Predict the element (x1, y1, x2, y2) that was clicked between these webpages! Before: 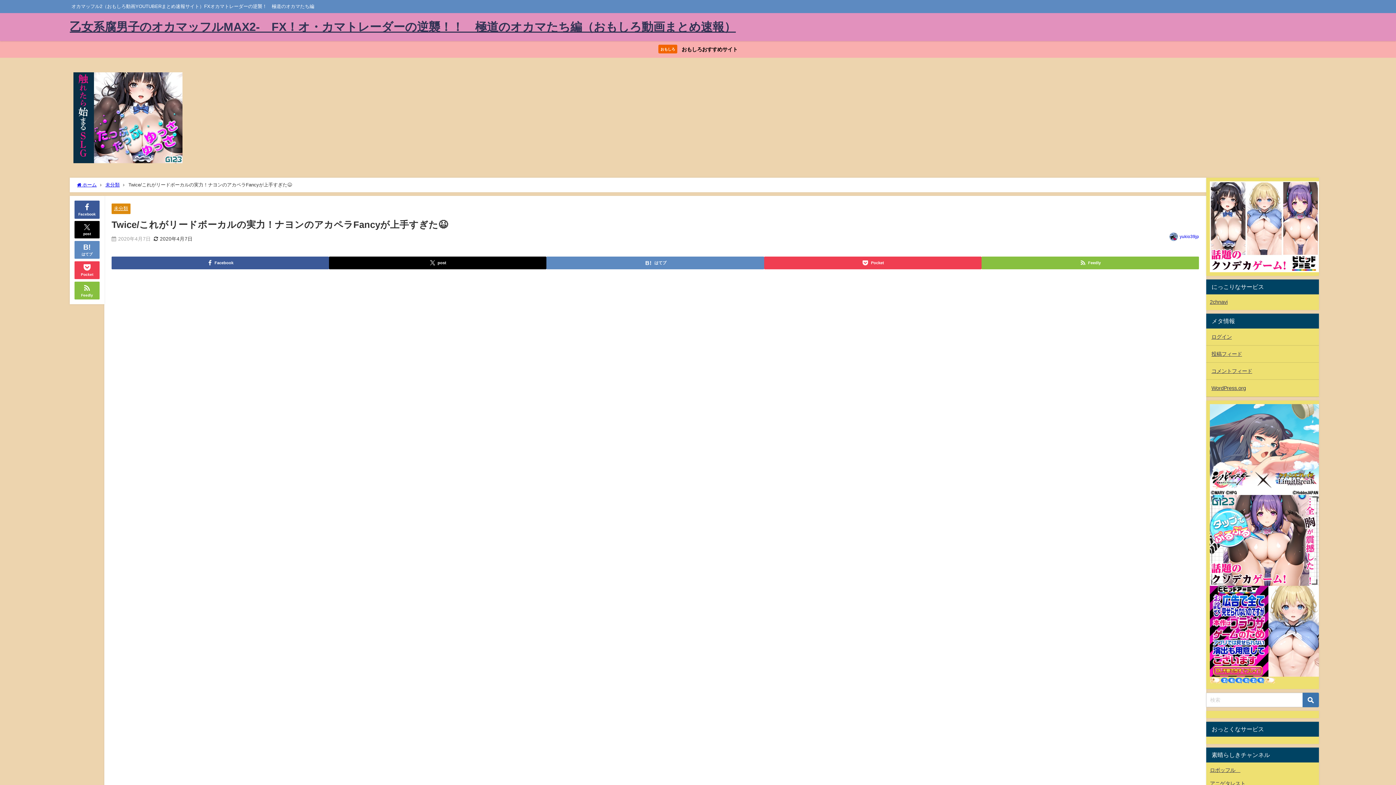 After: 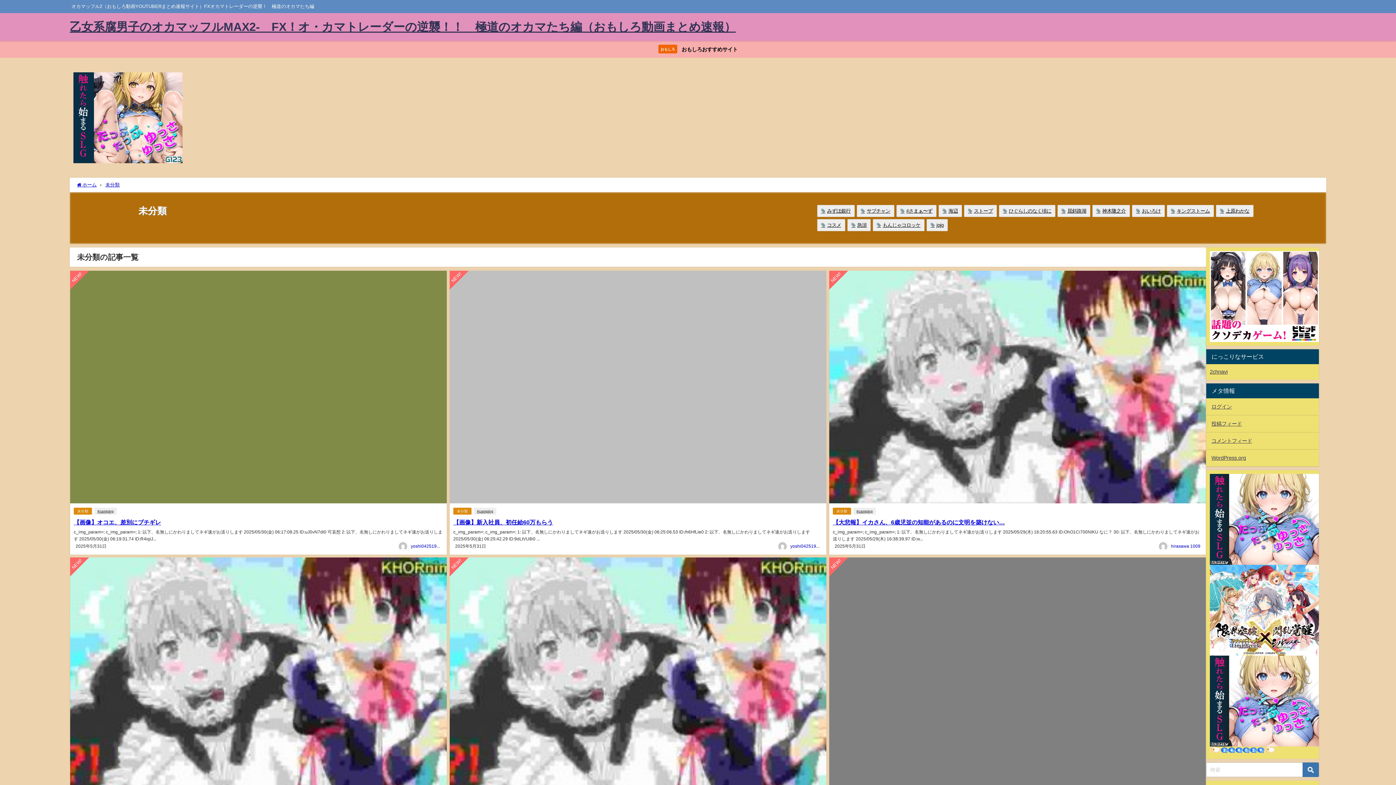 Action: label: 未分類 bbox: (113, 206, 128, 210)